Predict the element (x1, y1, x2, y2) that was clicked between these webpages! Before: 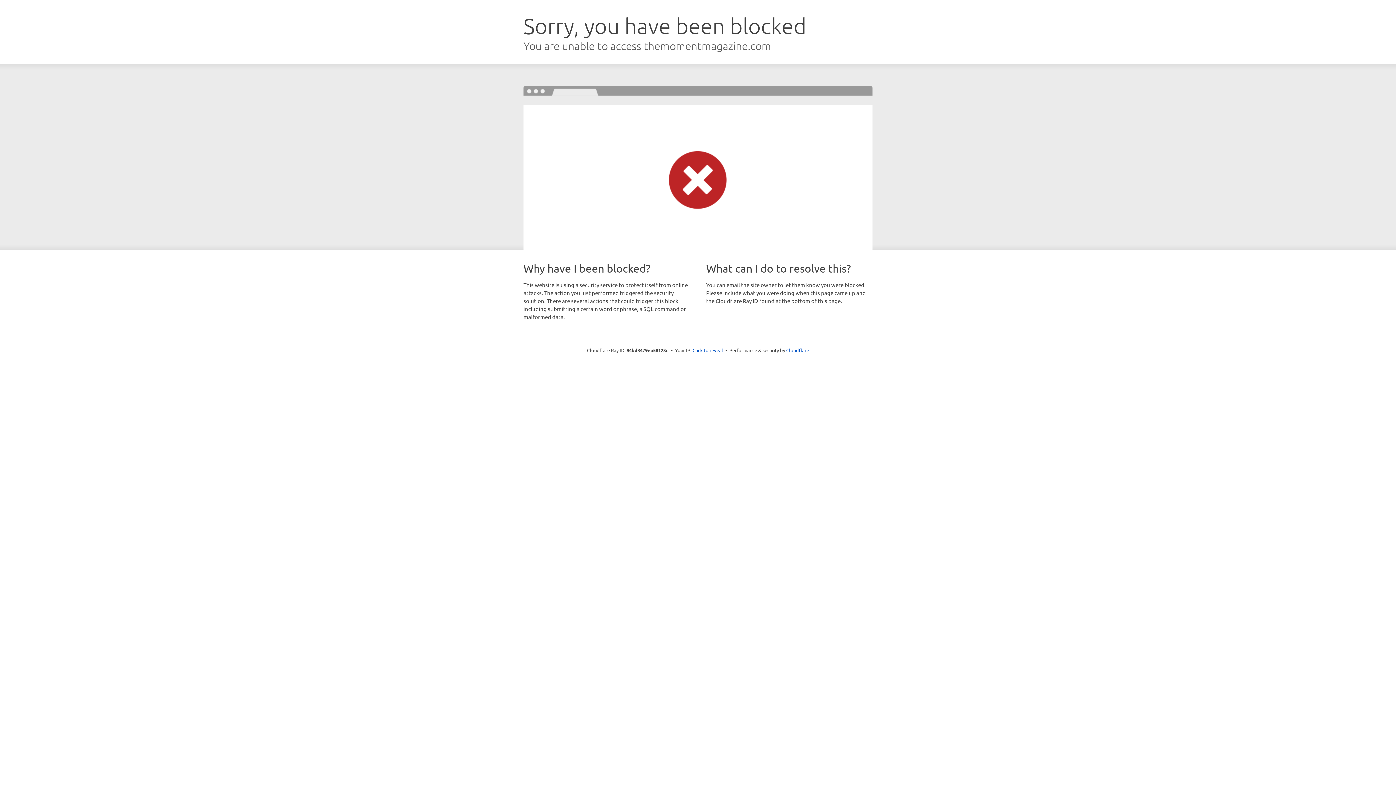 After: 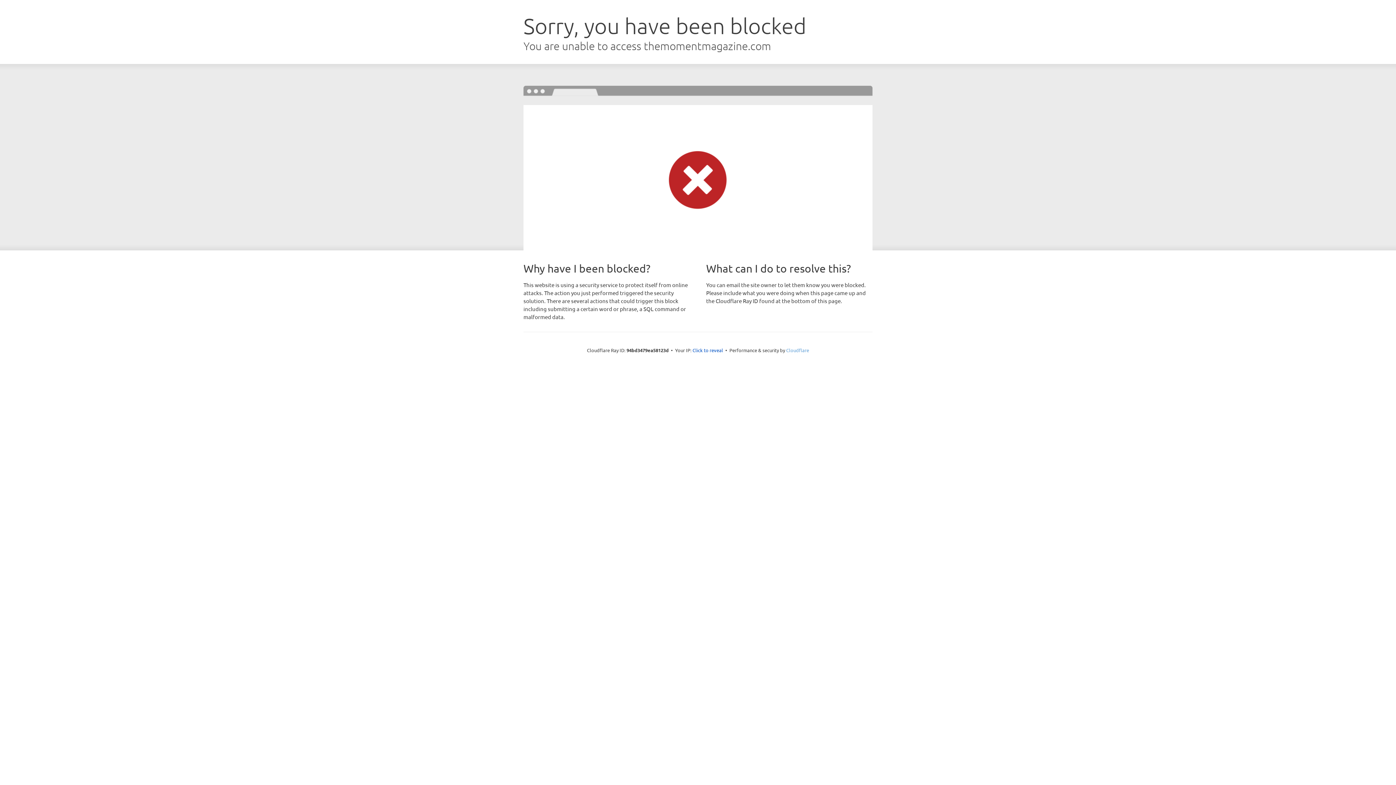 Action: label: Cloudflare bbox: (786, 347, 809, 353)